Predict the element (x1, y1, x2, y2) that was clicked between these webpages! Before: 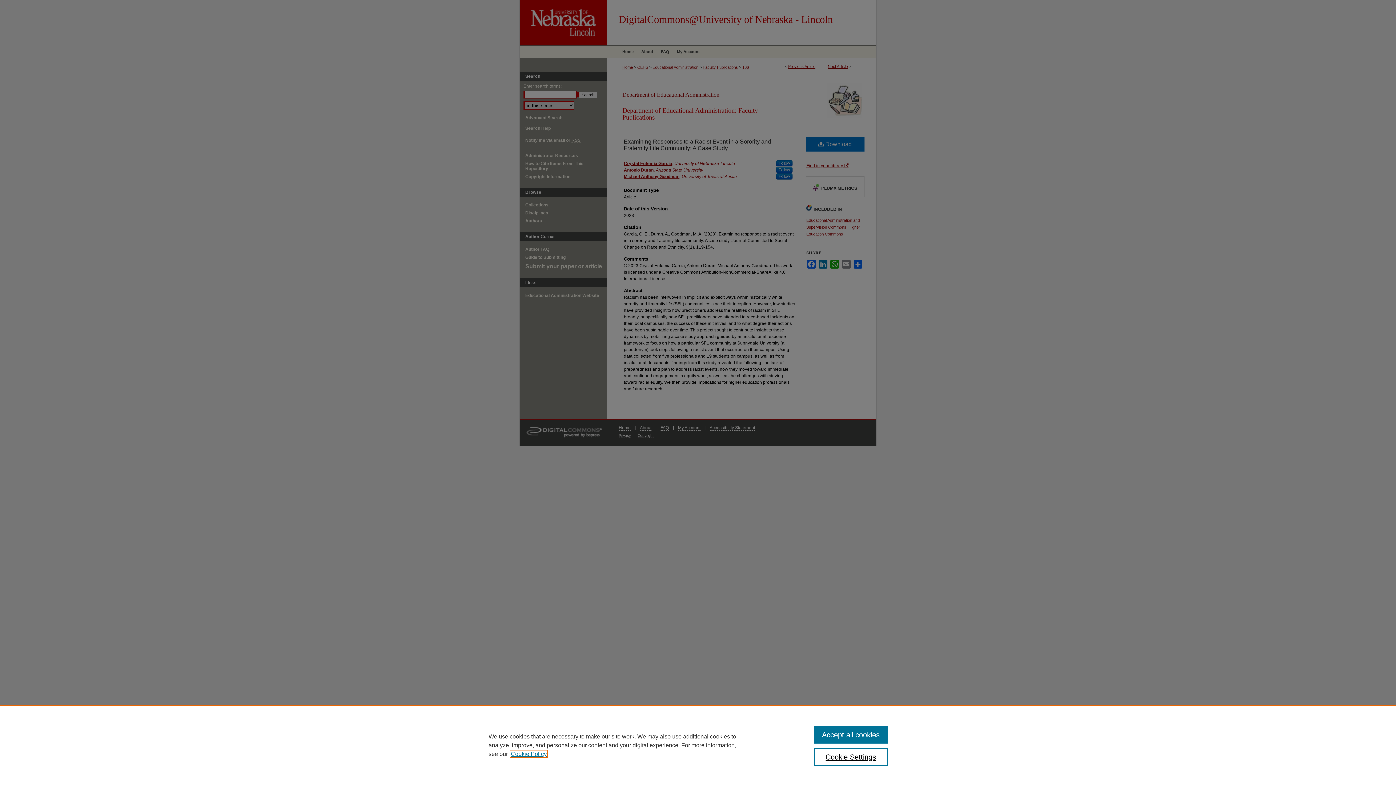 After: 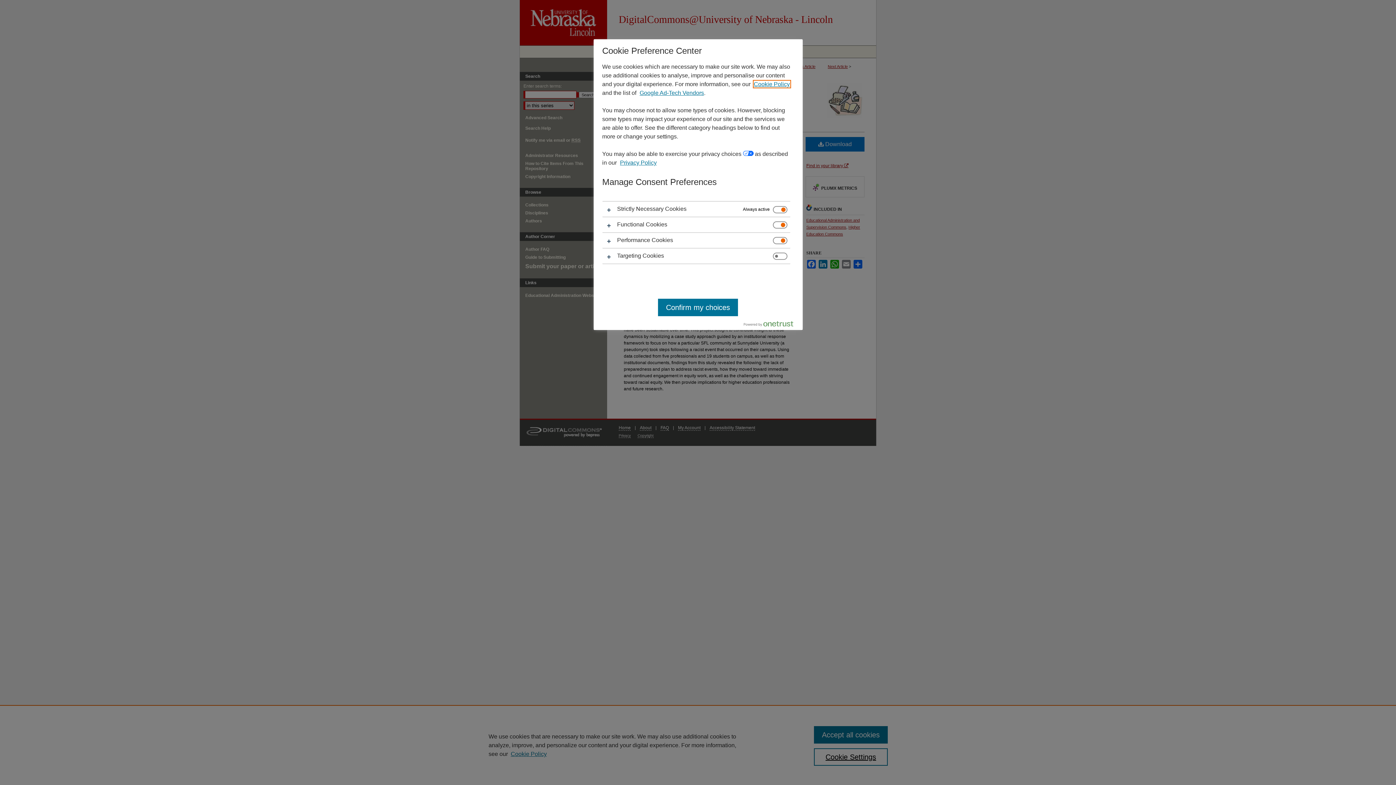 Action: bbox: (814, 748, 887, 766) label: Cookie Settings